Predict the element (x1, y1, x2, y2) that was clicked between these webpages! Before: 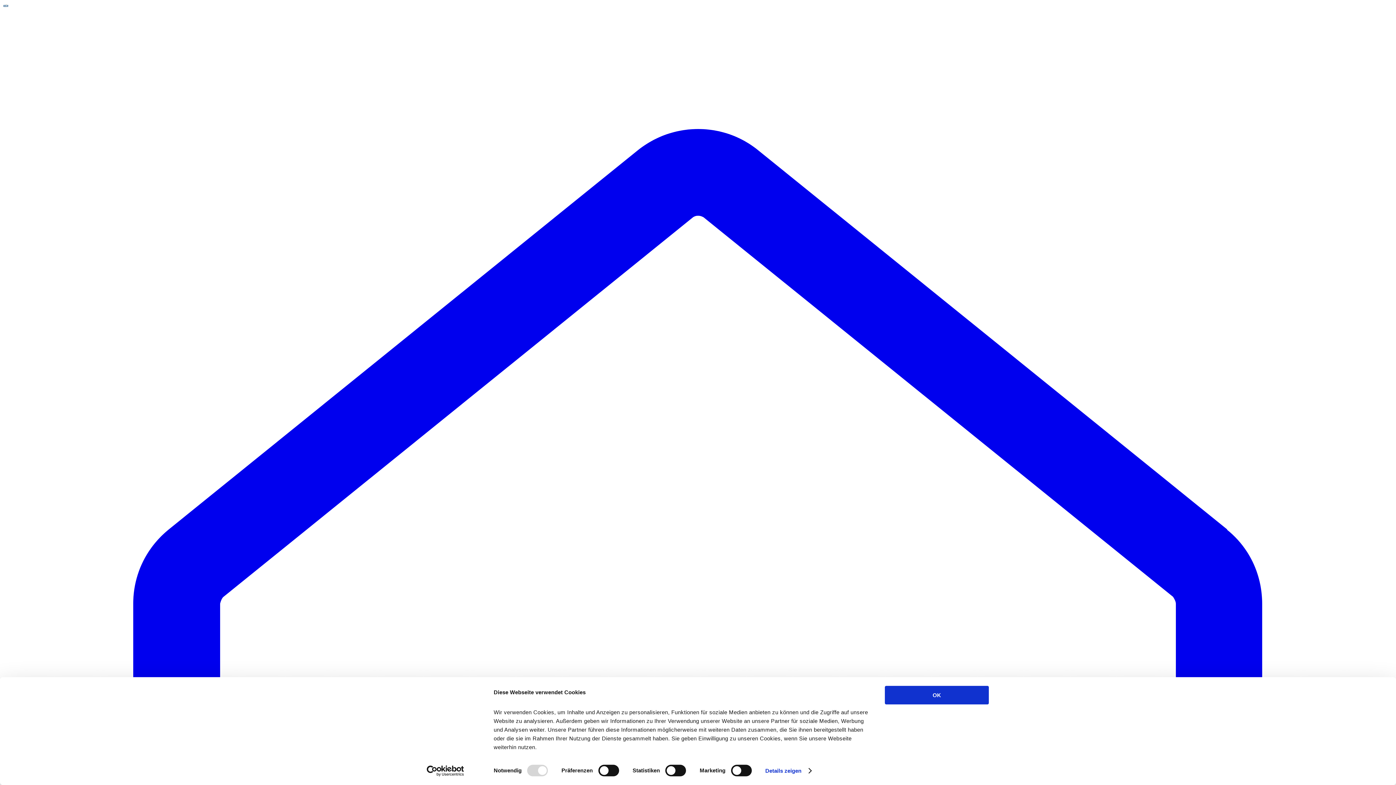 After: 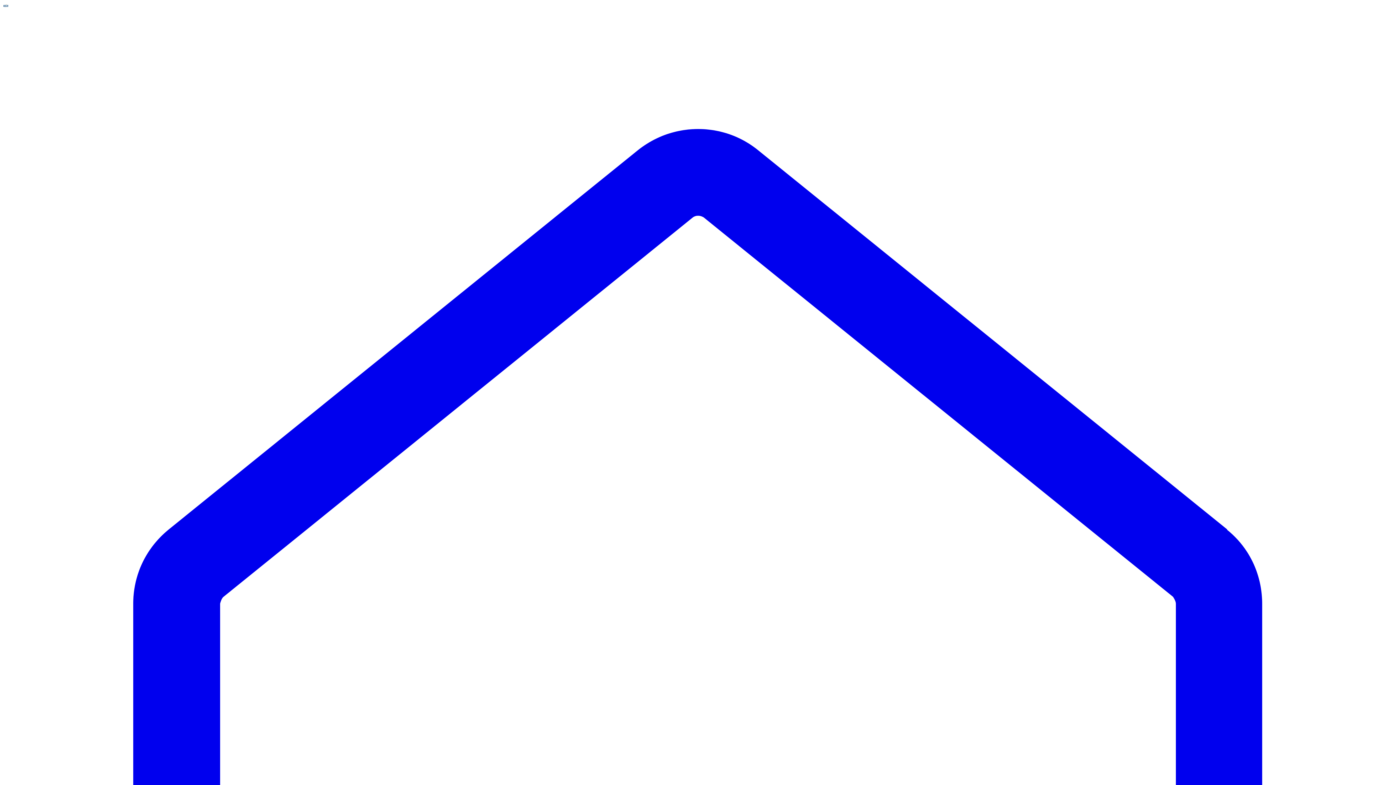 Action: bbox: (885, 686, 989, 704) label: OK